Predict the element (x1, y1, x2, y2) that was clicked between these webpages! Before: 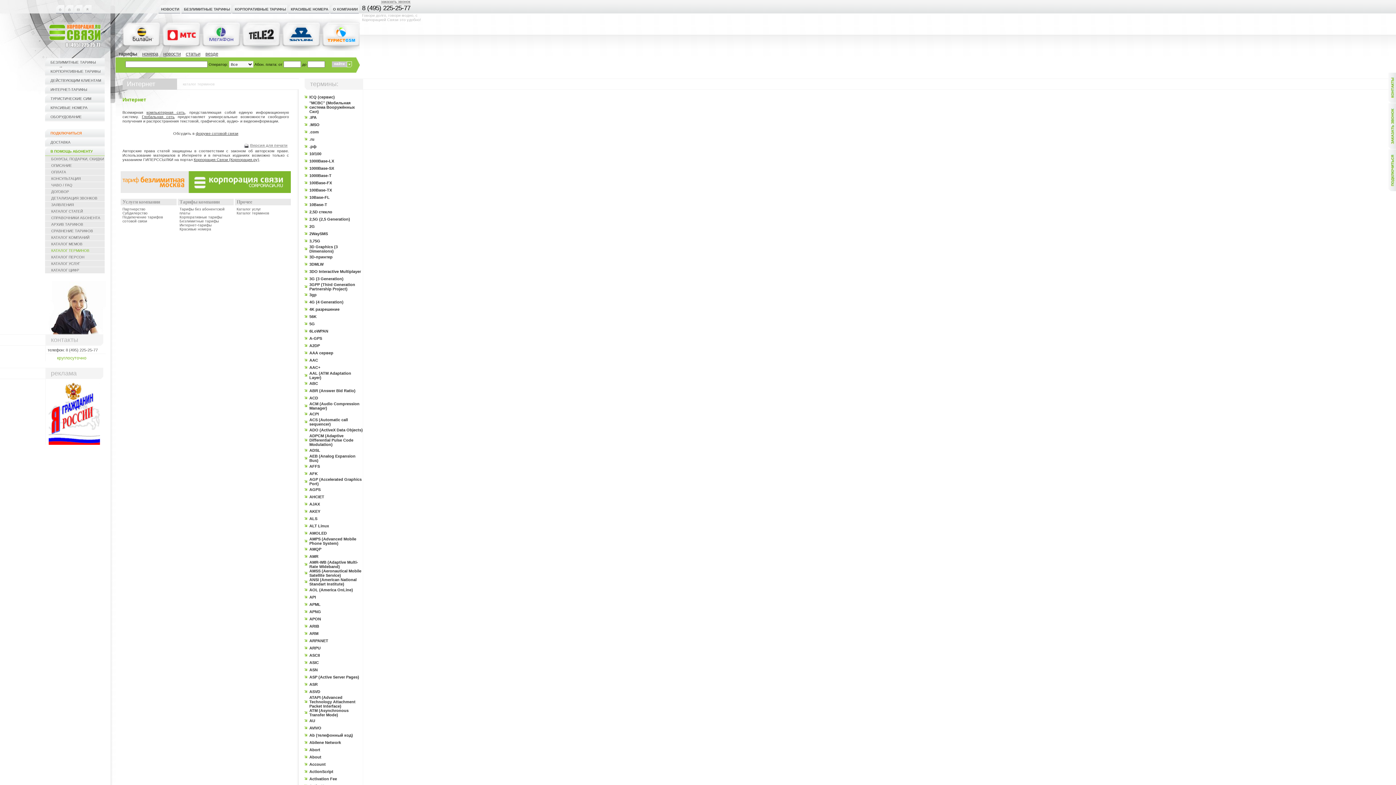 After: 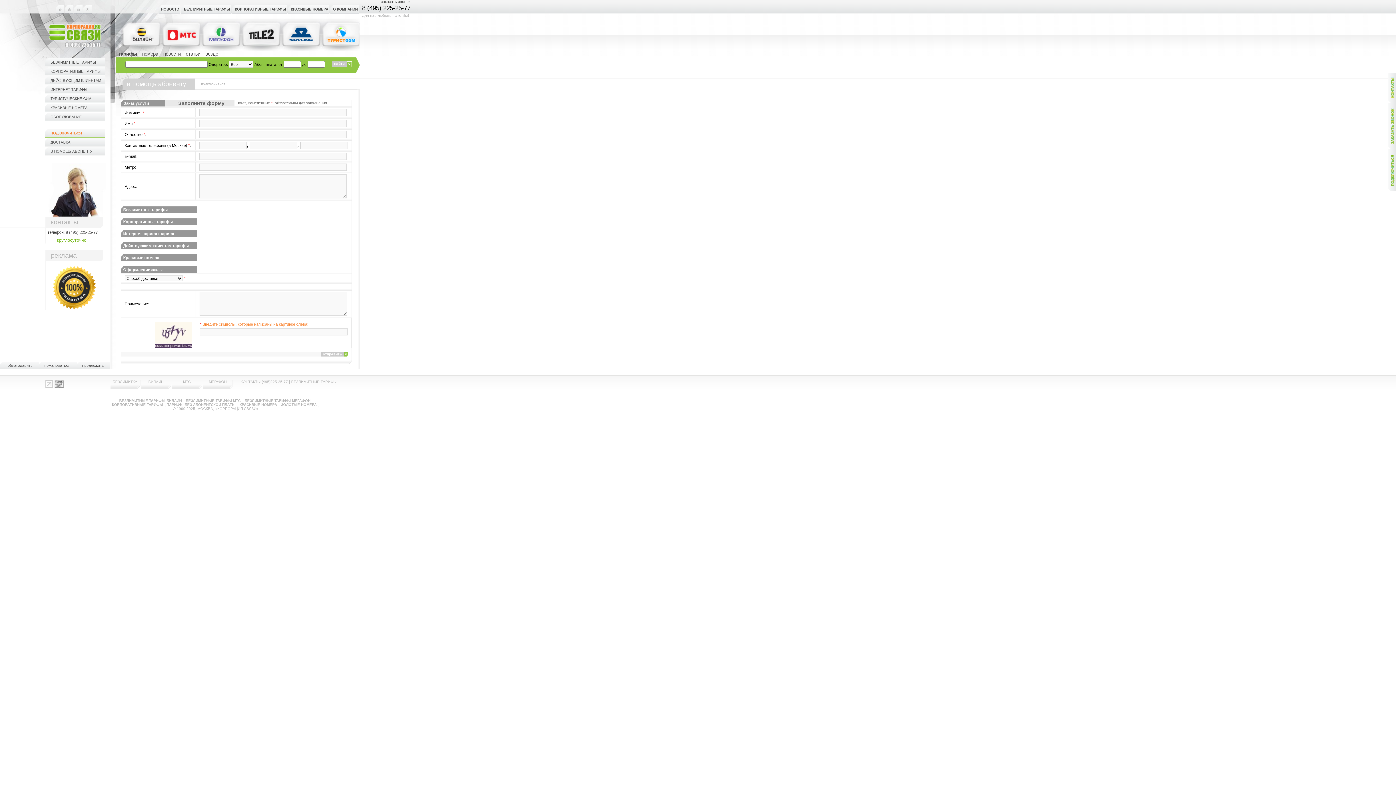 Action: label: ПОДКЛЮЧИТЬСЯ bbox: (50, 131, 81, 135)